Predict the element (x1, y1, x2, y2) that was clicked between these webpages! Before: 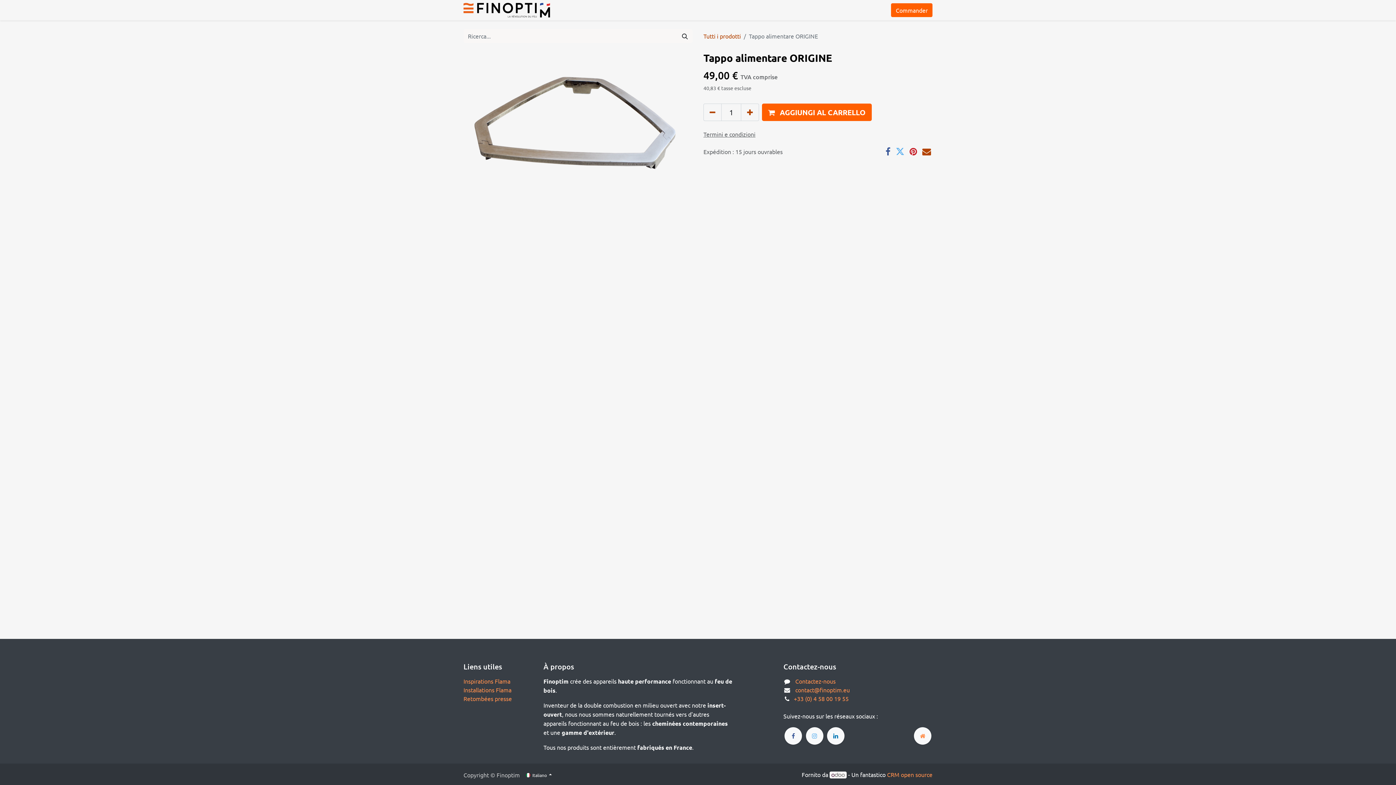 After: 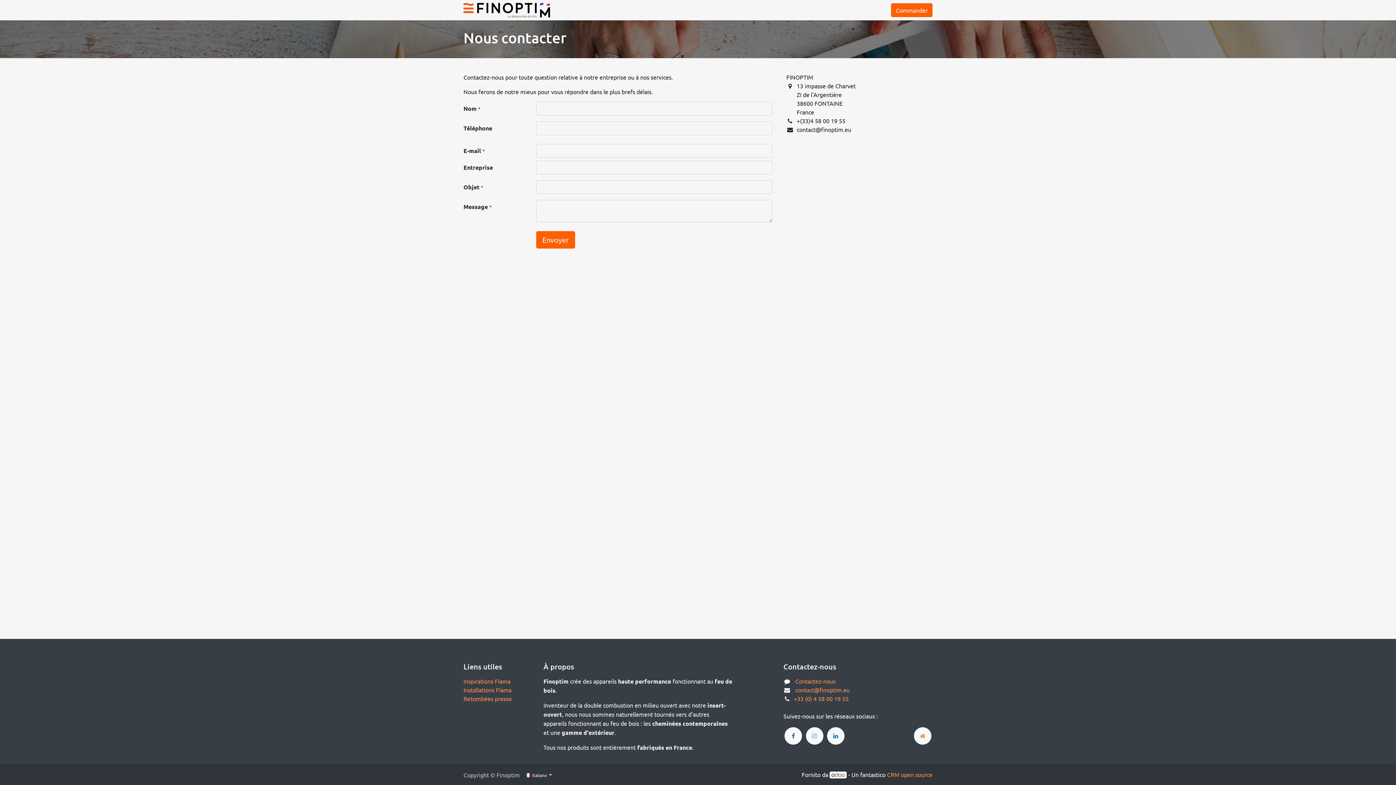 Action: bbox: (795, 677, 835, 685) label: Contactez-nous